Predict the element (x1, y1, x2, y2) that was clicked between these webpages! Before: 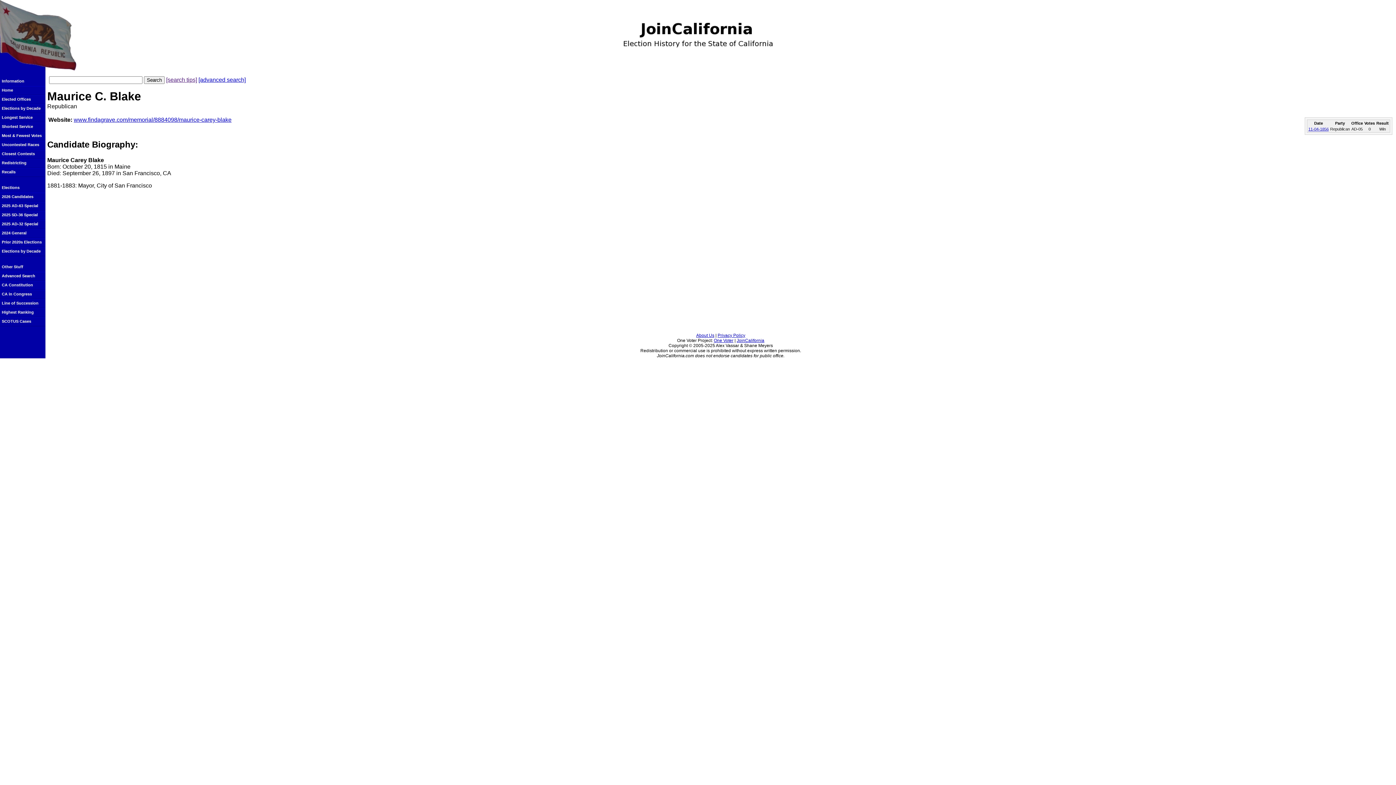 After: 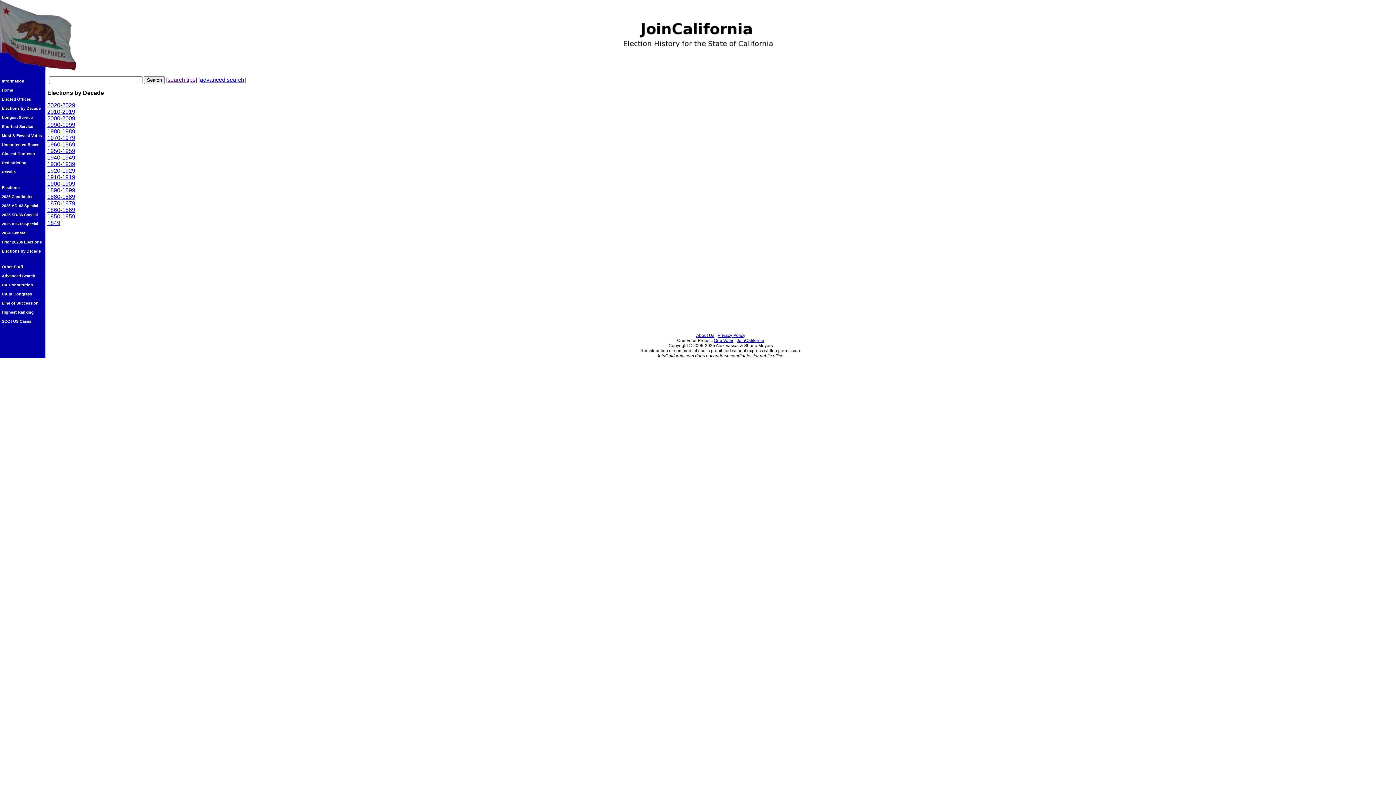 Action: bbox: (0, 104, 45, 113) label: Elections by Decade